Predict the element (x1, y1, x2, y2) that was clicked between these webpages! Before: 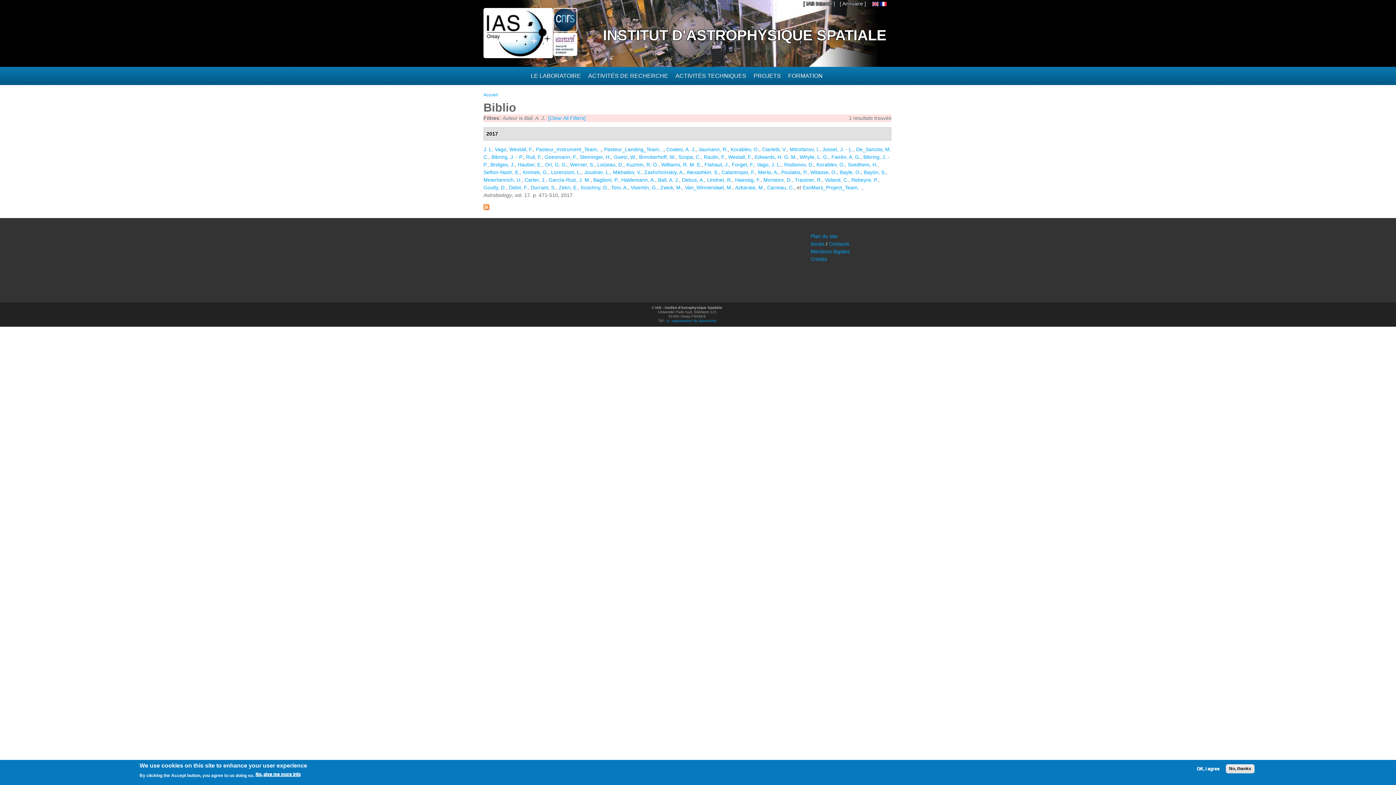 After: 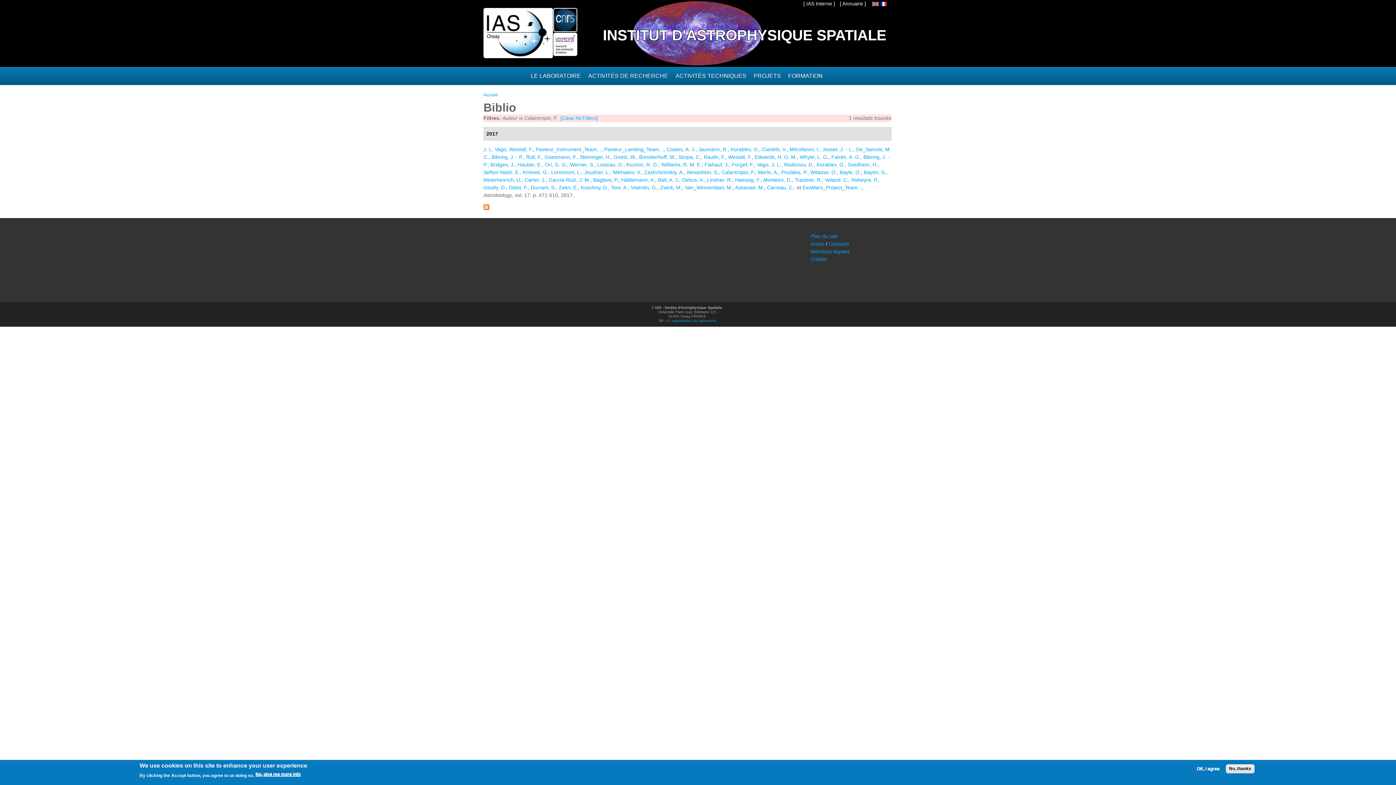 Action: bbox: (721, 169, 755, 175) label: Calantropio, F.